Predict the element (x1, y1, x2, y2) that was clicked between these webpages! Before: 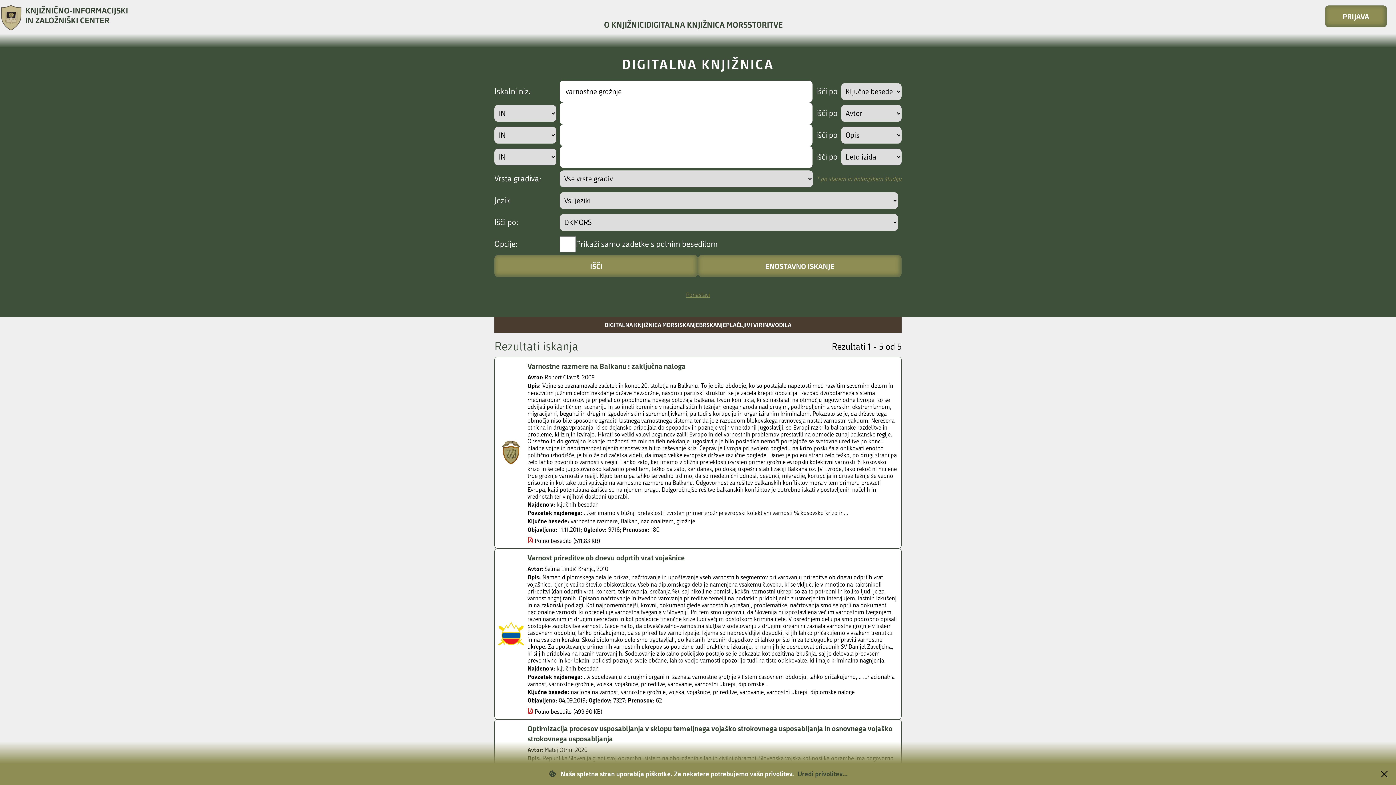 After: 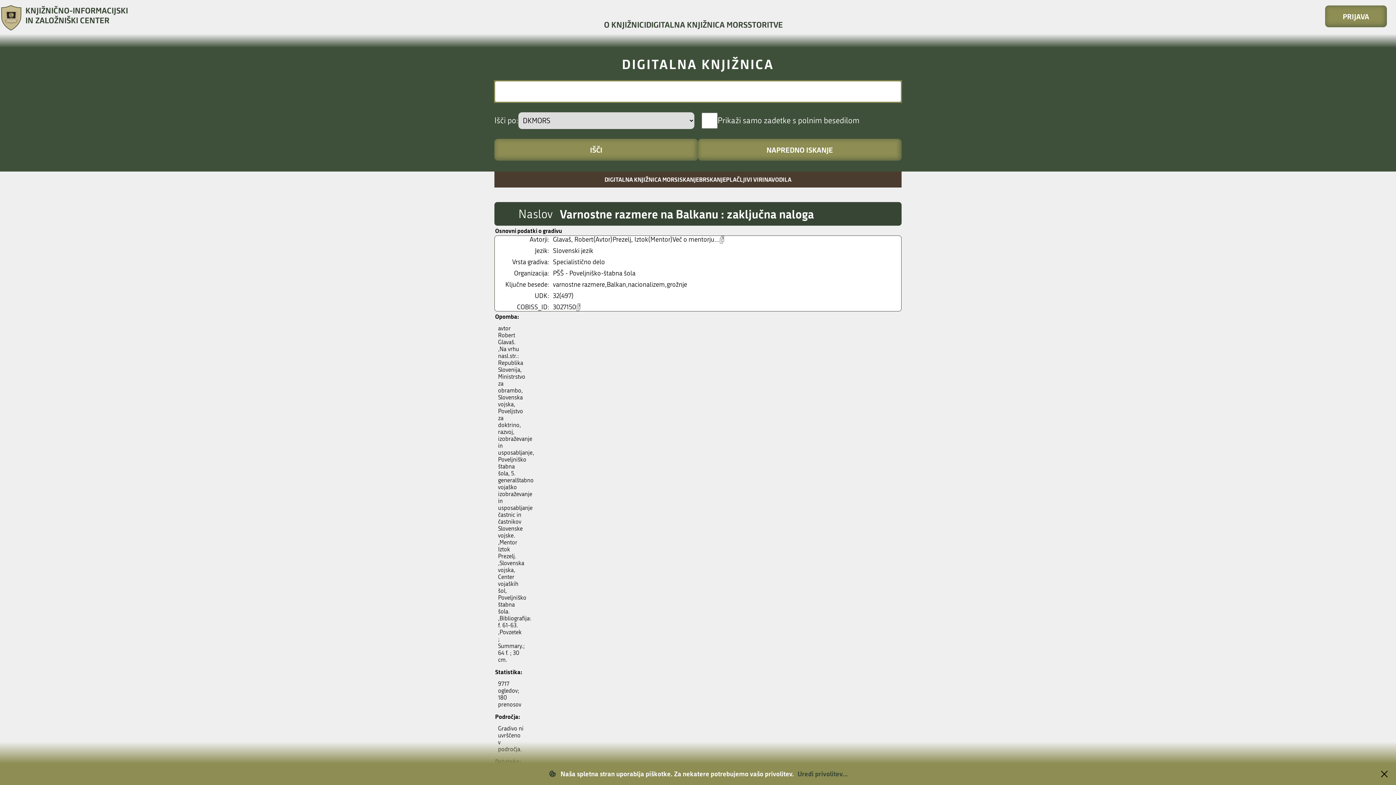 Action: label: Varnostne razmere na Balkanu : zaključna naloga bbox: (527, 361, 685, 371)